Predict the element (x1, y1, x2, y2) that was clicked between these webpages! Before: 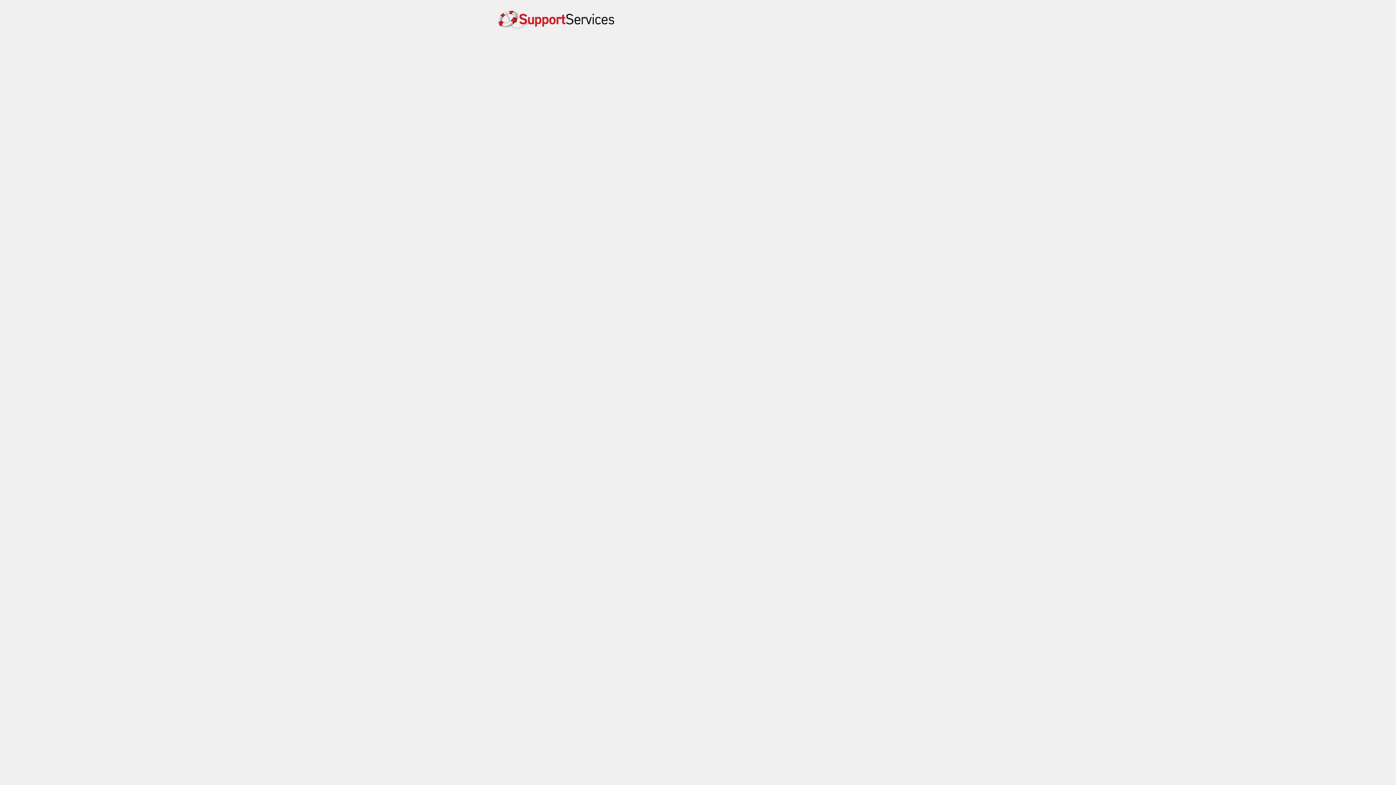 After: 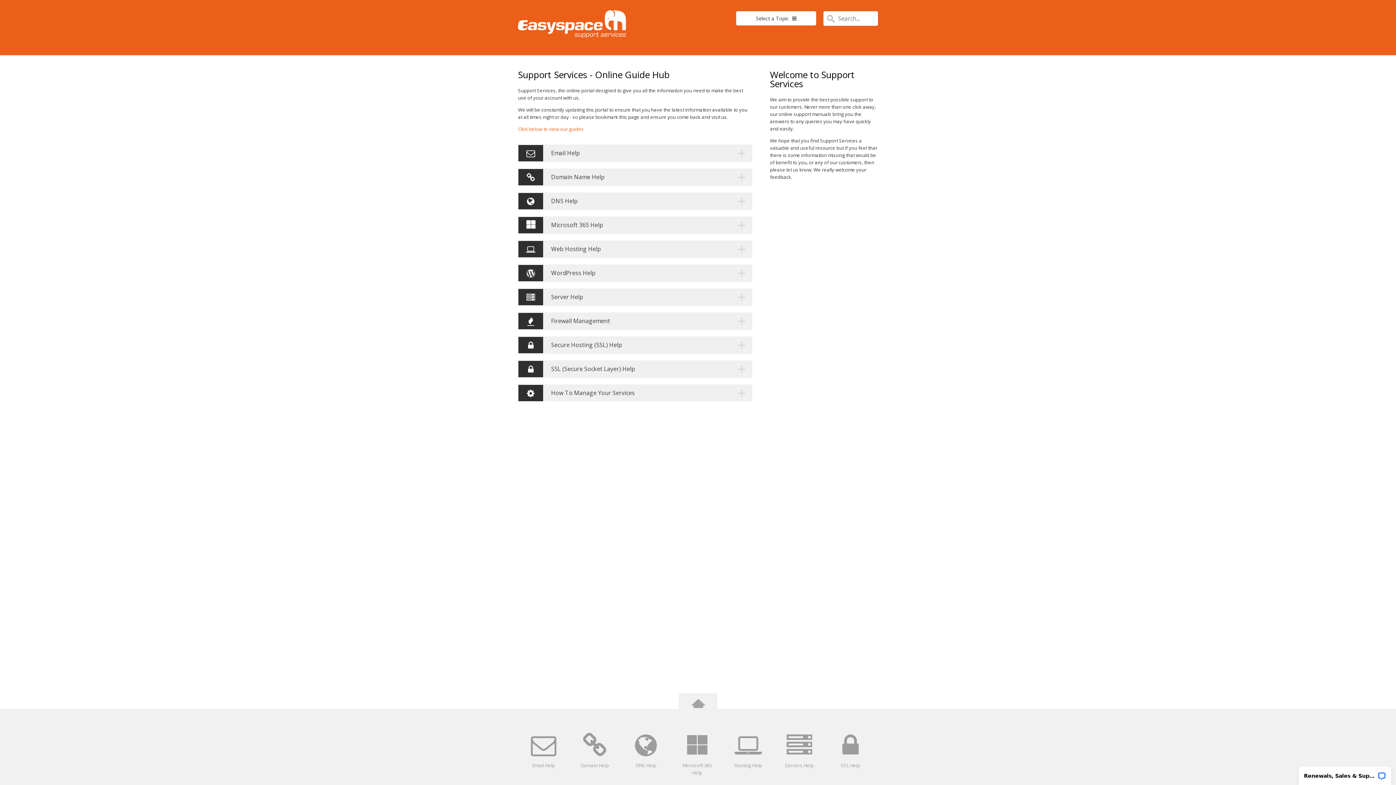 Action: bbox: (498, 16, 614, 40)